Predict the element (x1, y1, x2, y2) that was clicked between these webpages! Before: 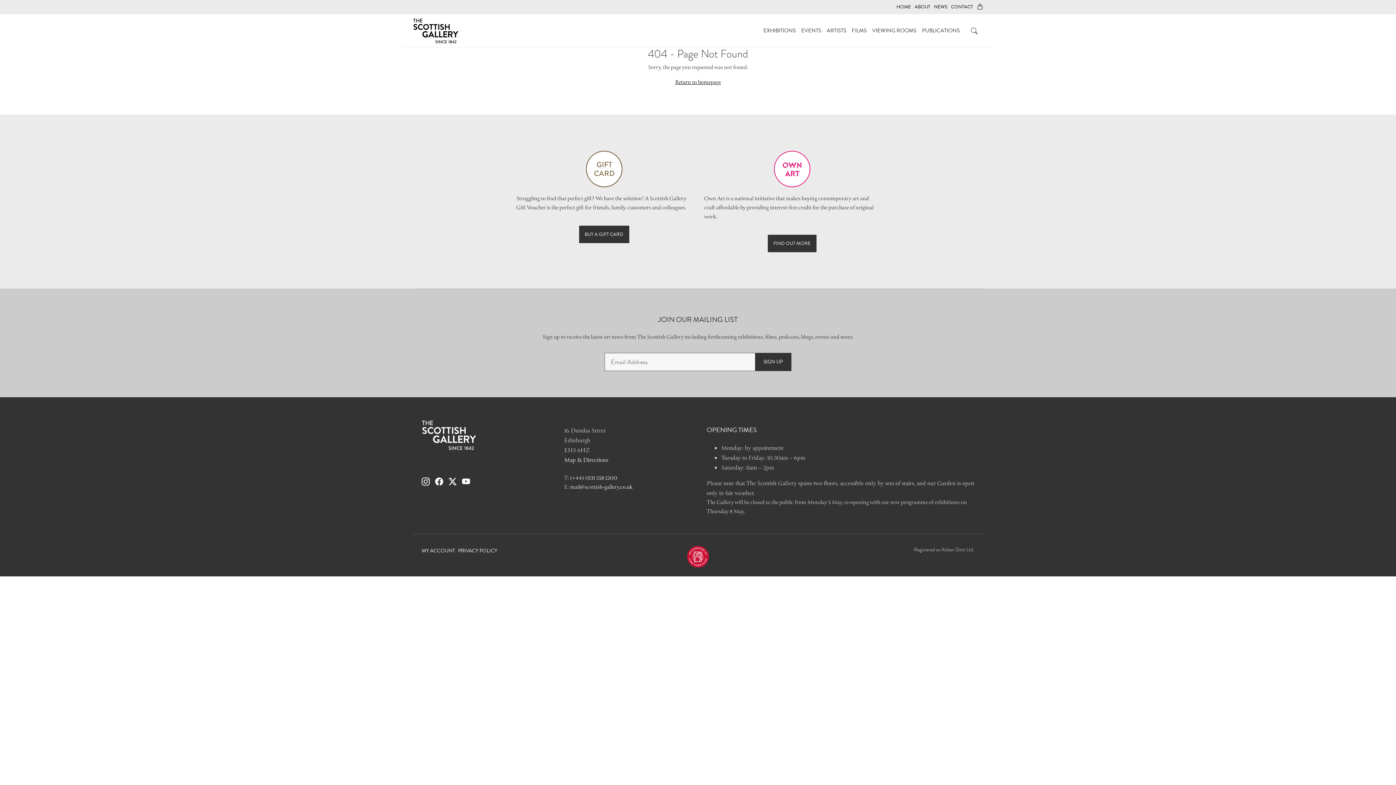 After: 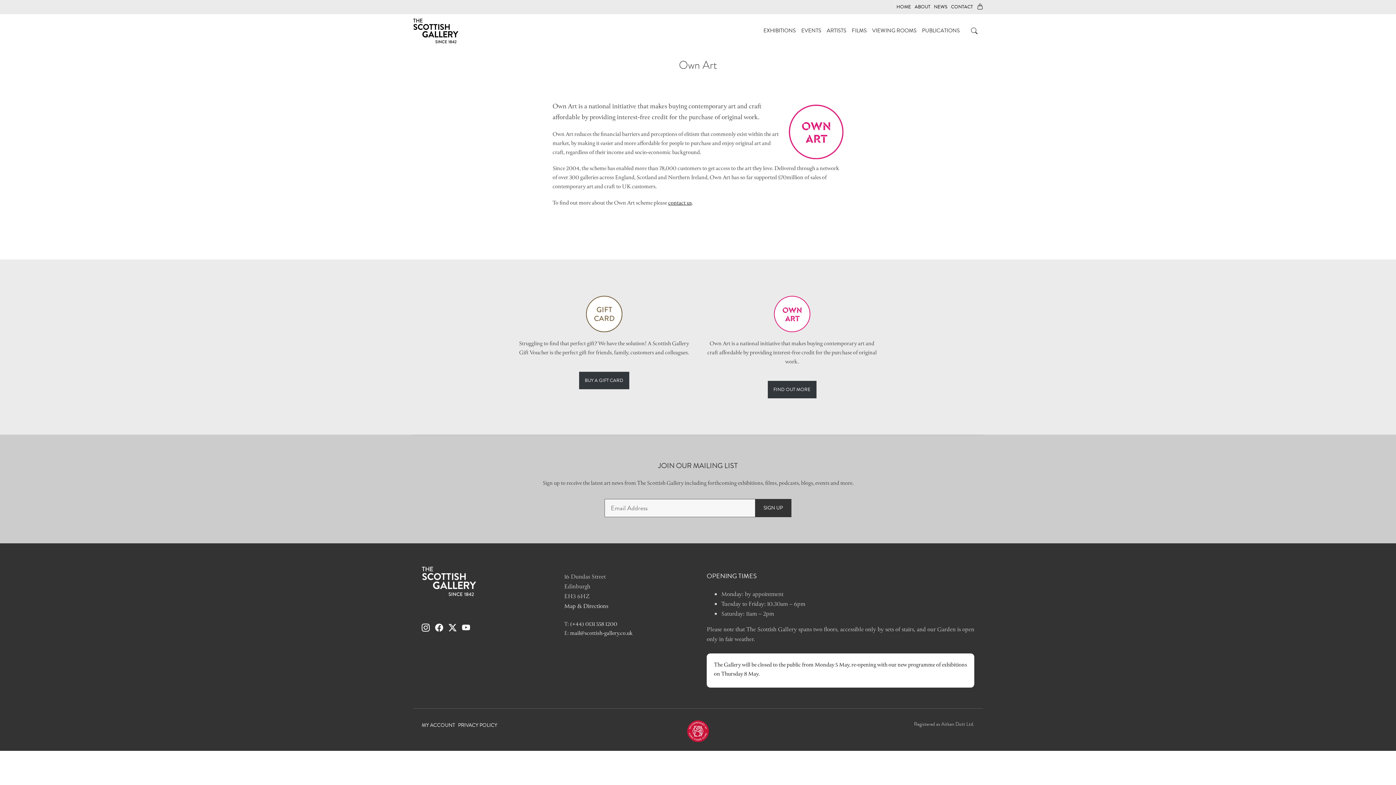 Action: bbox: (774, 178, 810, 186)